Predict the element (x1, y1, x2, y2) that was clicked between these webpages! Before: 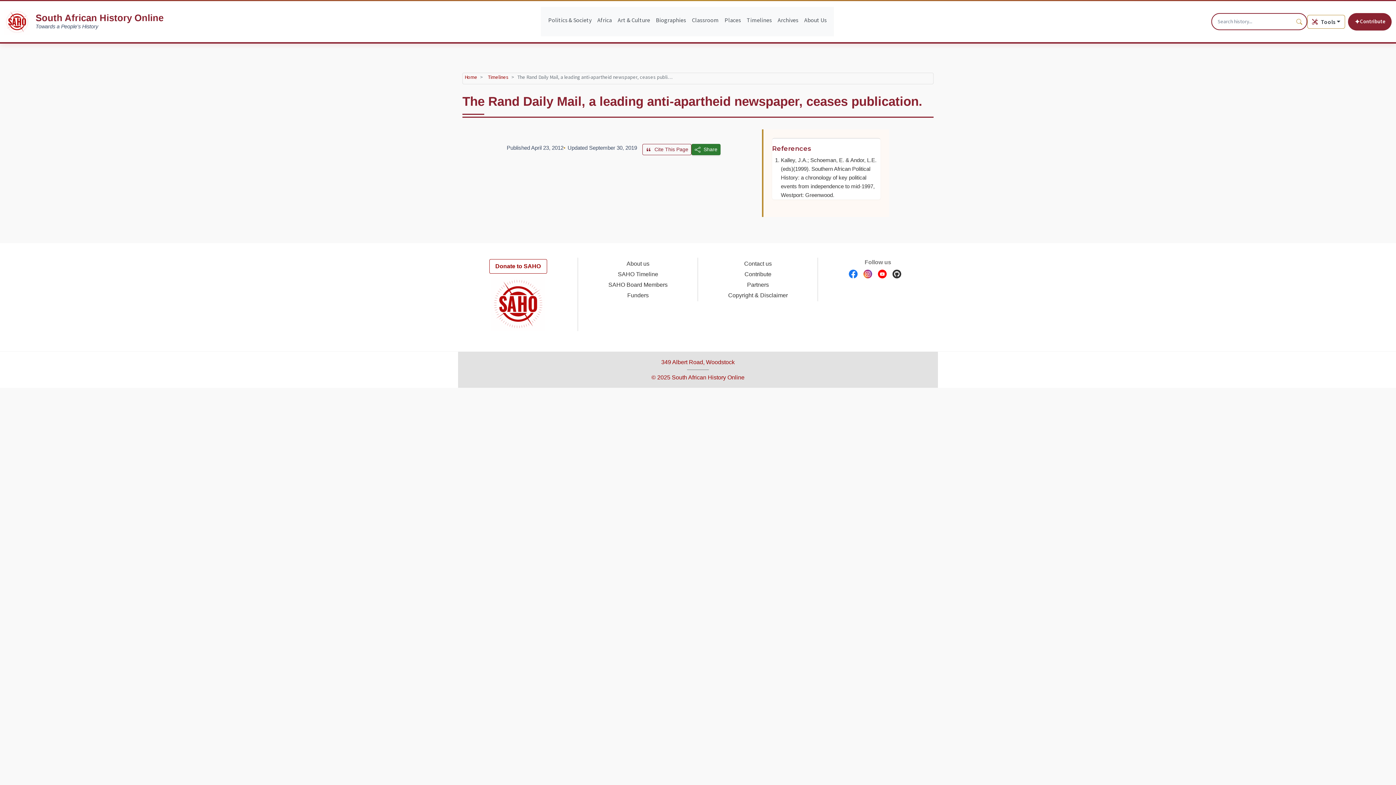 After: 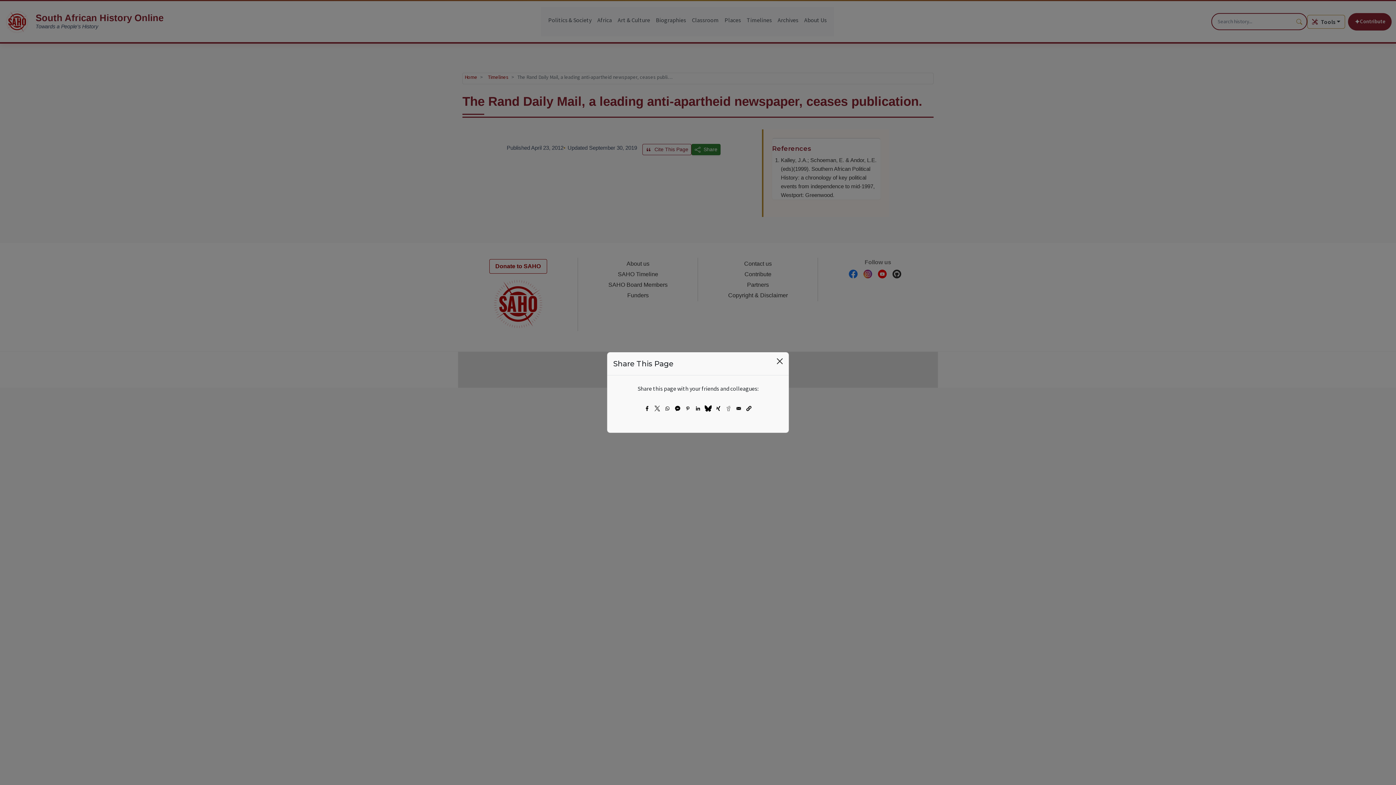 Action: bbox: (691, 143, 720, 155) label:  Share